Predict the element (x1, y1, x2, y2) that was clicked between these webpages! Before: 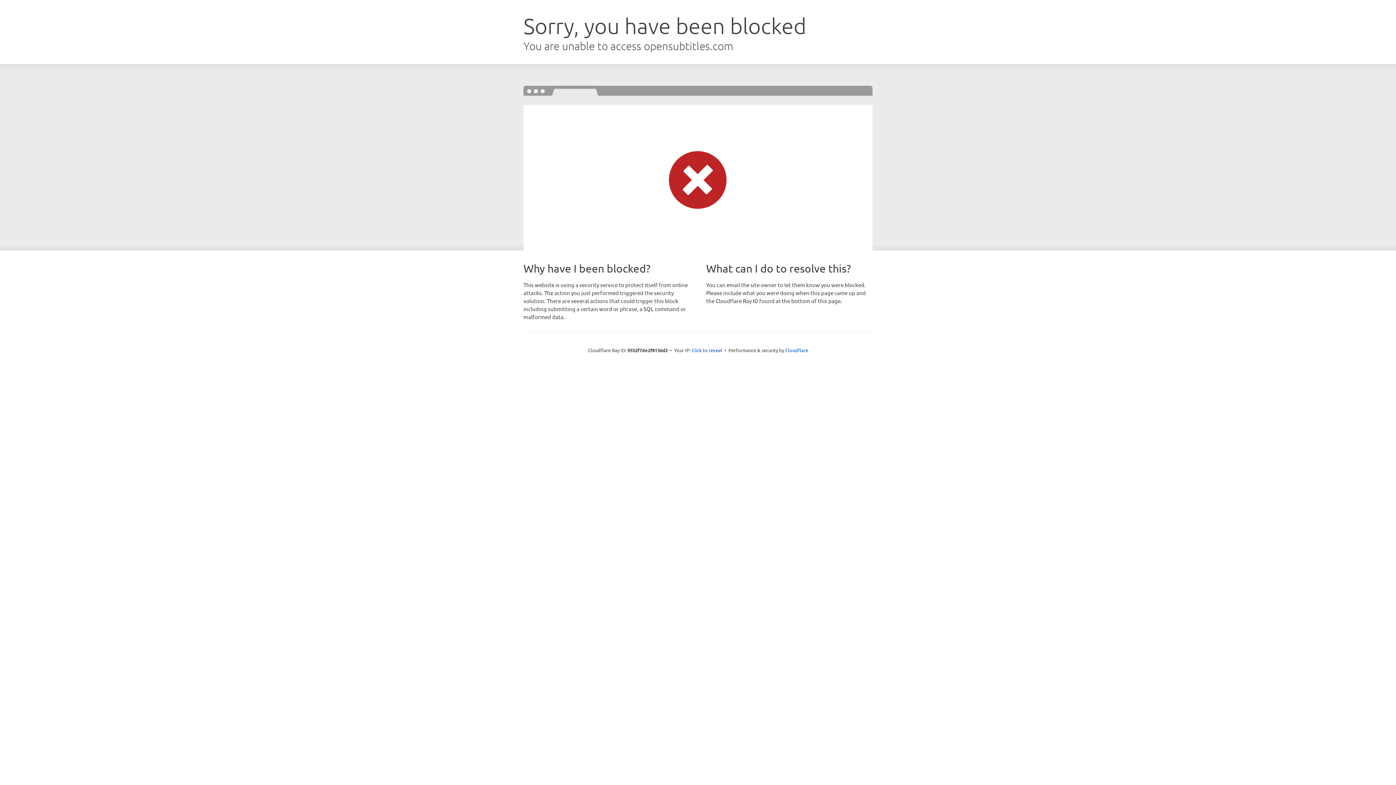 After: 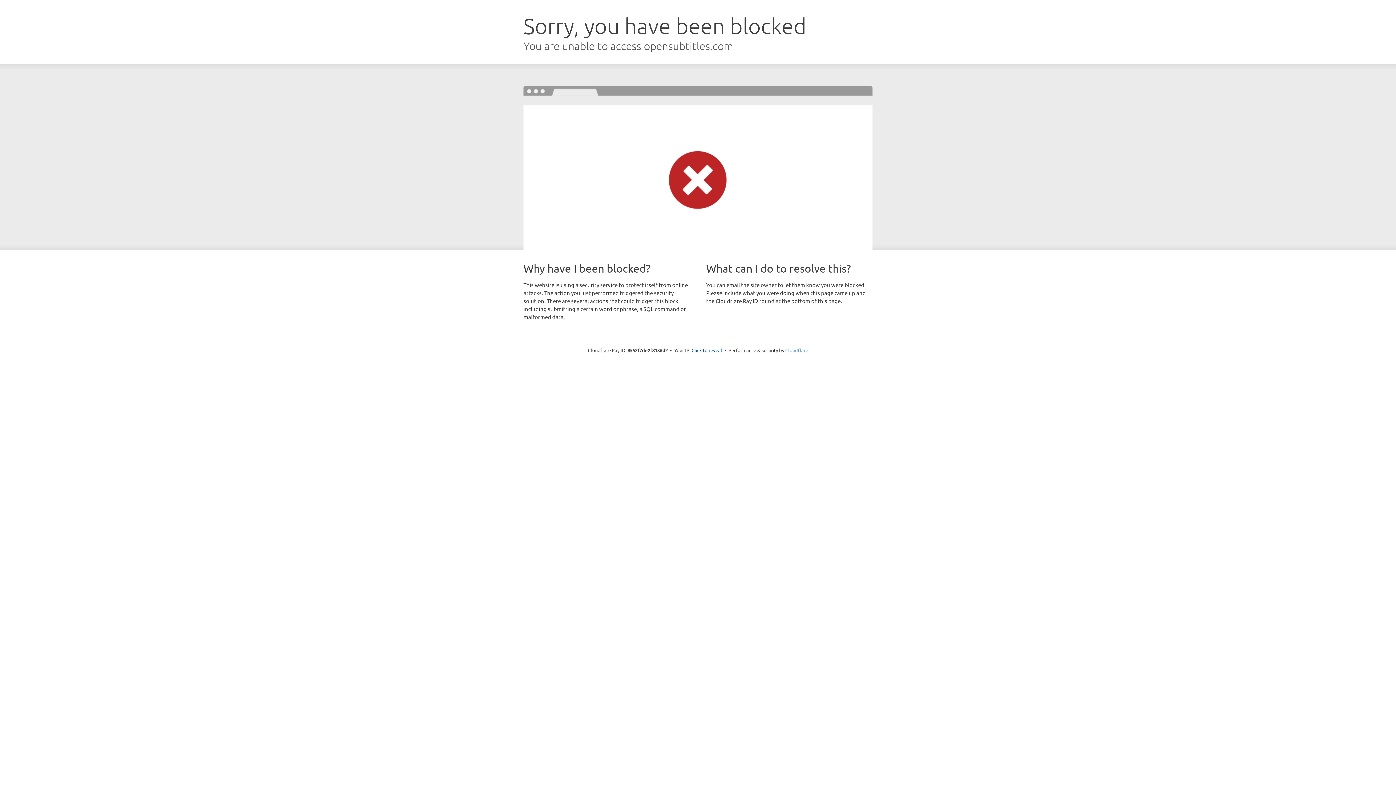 Action: bbox: (785, 347, 808, 353) label: Cloudflare